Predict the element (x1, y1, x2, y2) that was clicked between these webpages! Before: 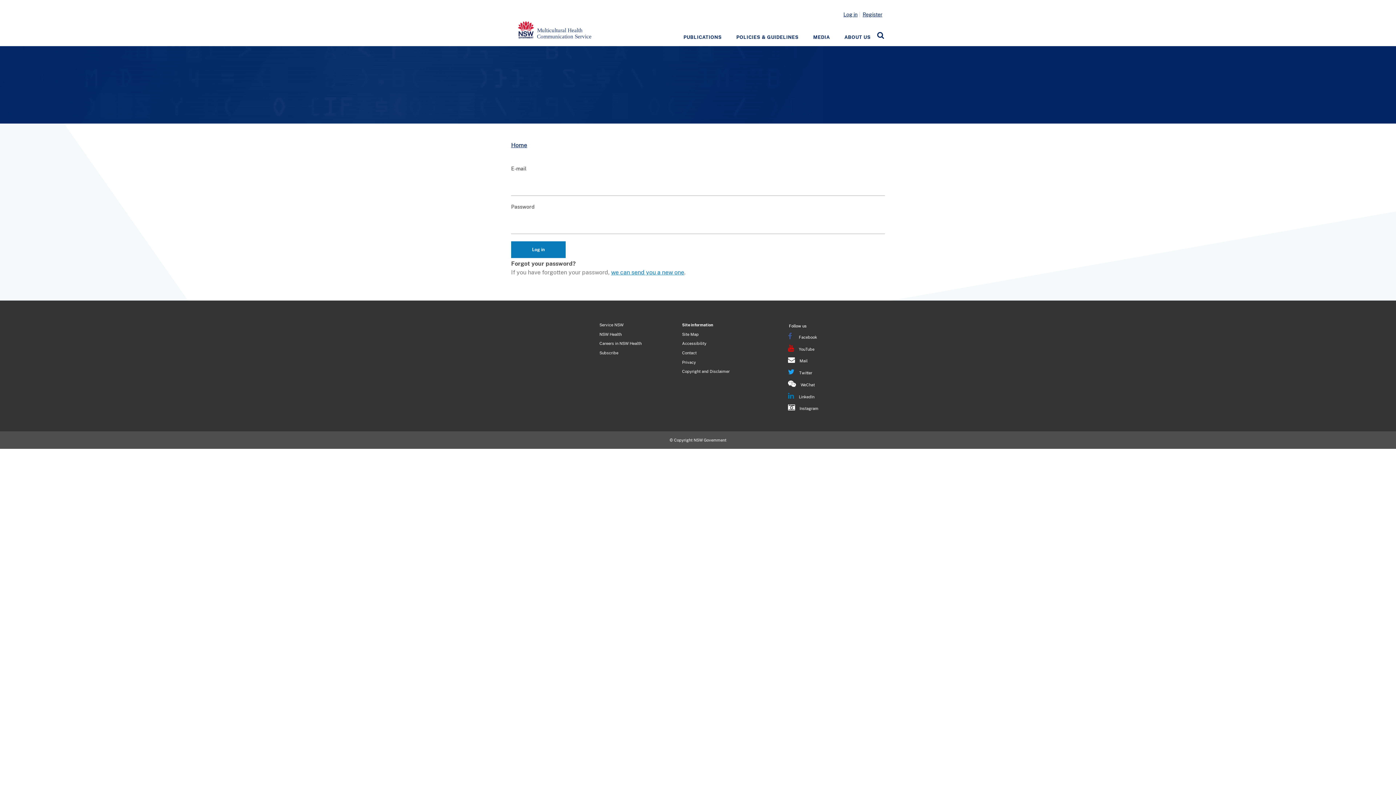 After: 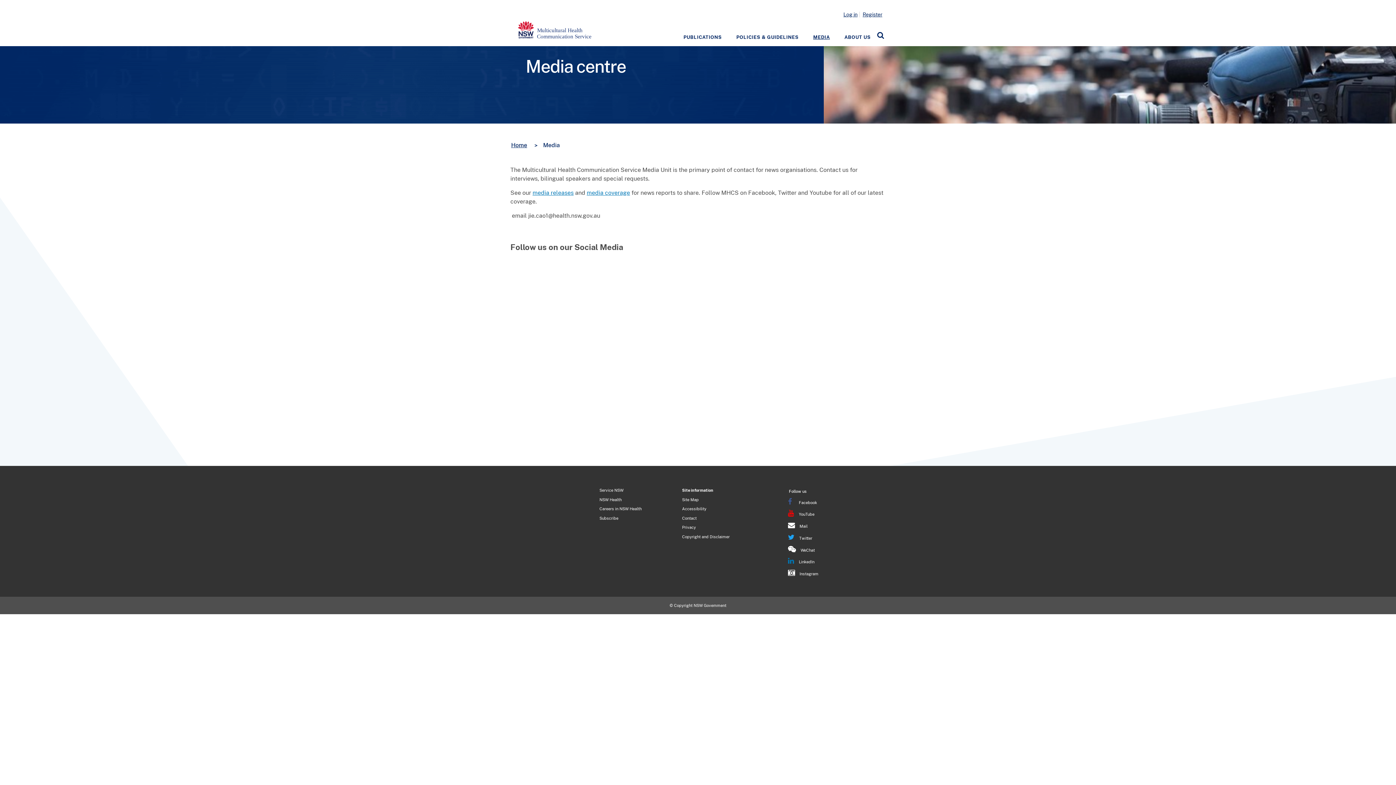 Action: label: MEDIA bbox: (806, 29, 836, 45)